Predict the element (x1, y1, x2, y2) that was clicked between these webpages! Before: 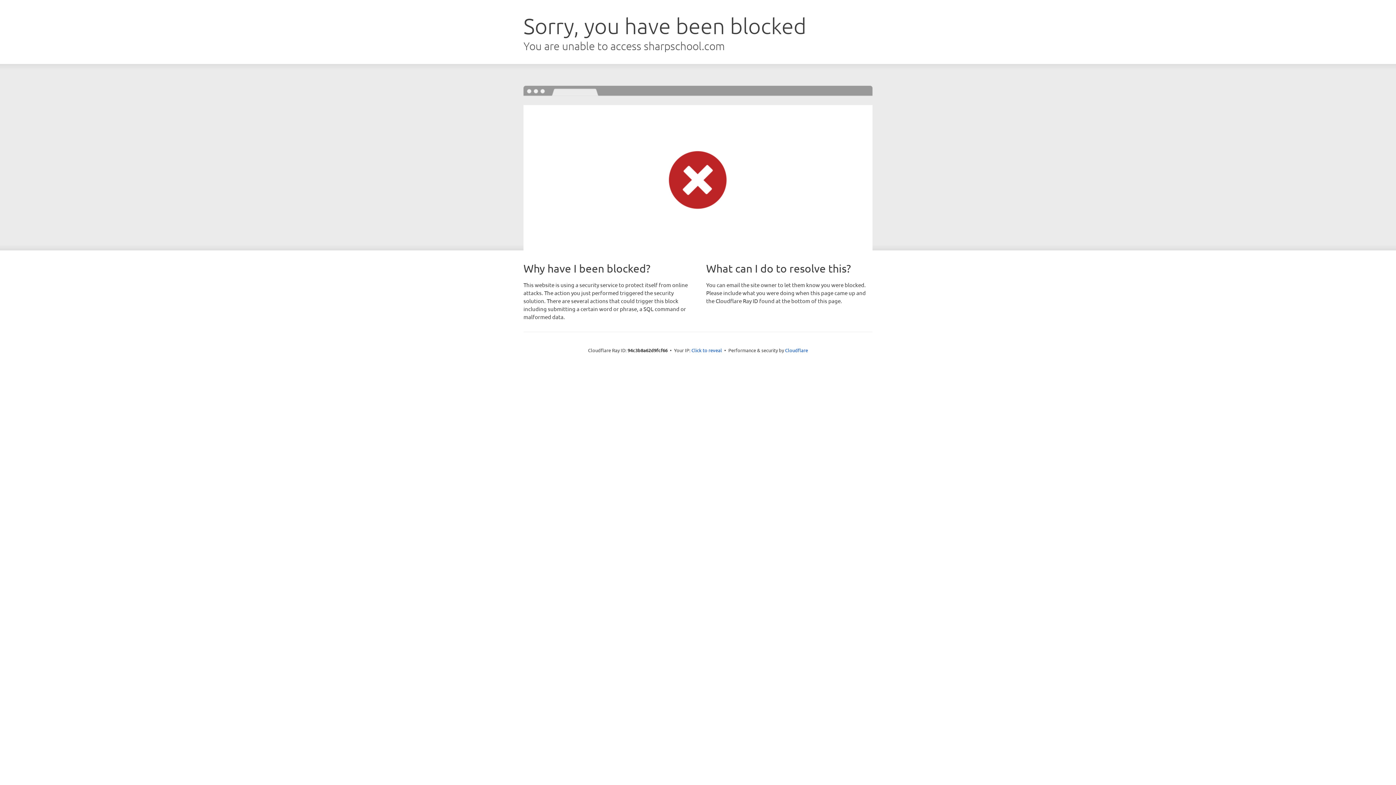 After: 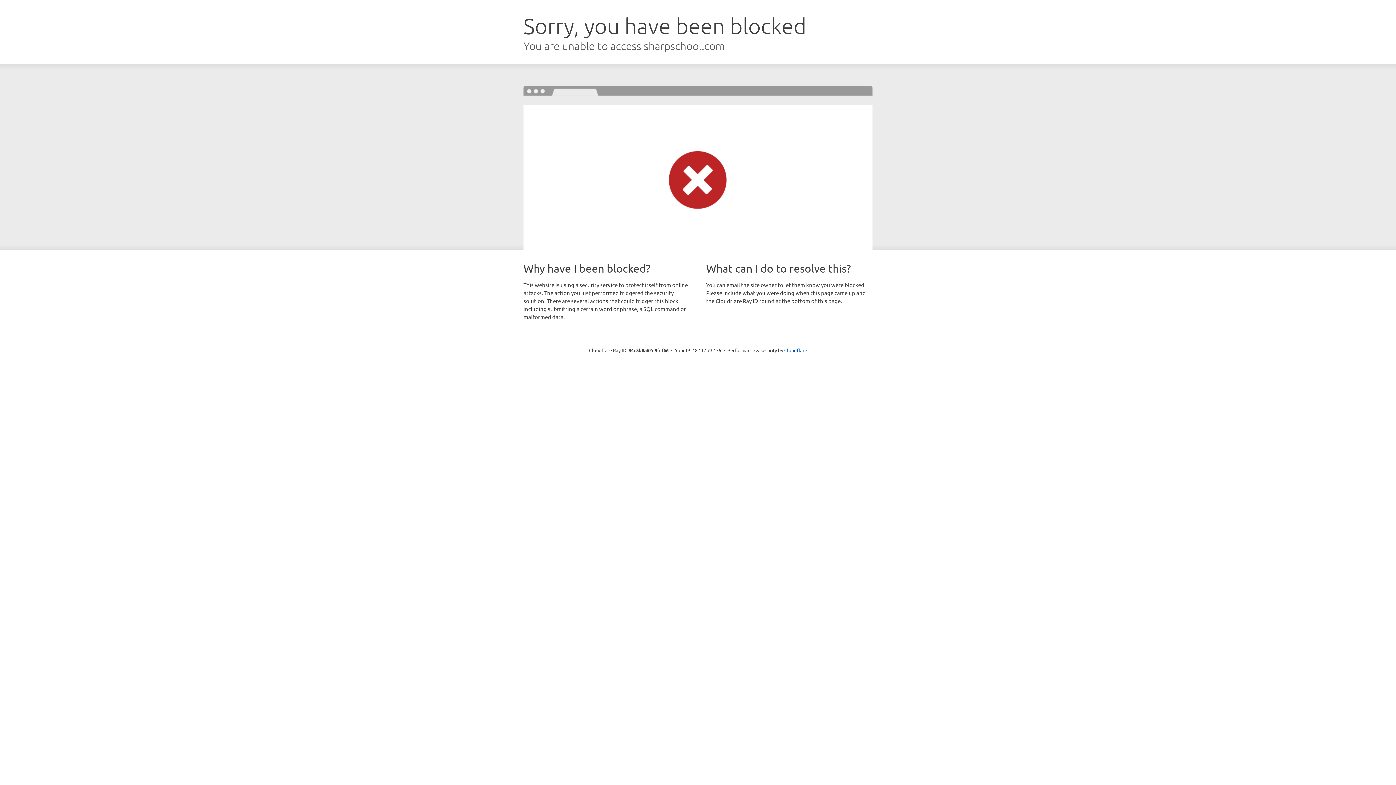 Action: label: Click to reveal bbox: (691, 346, 722, 353)